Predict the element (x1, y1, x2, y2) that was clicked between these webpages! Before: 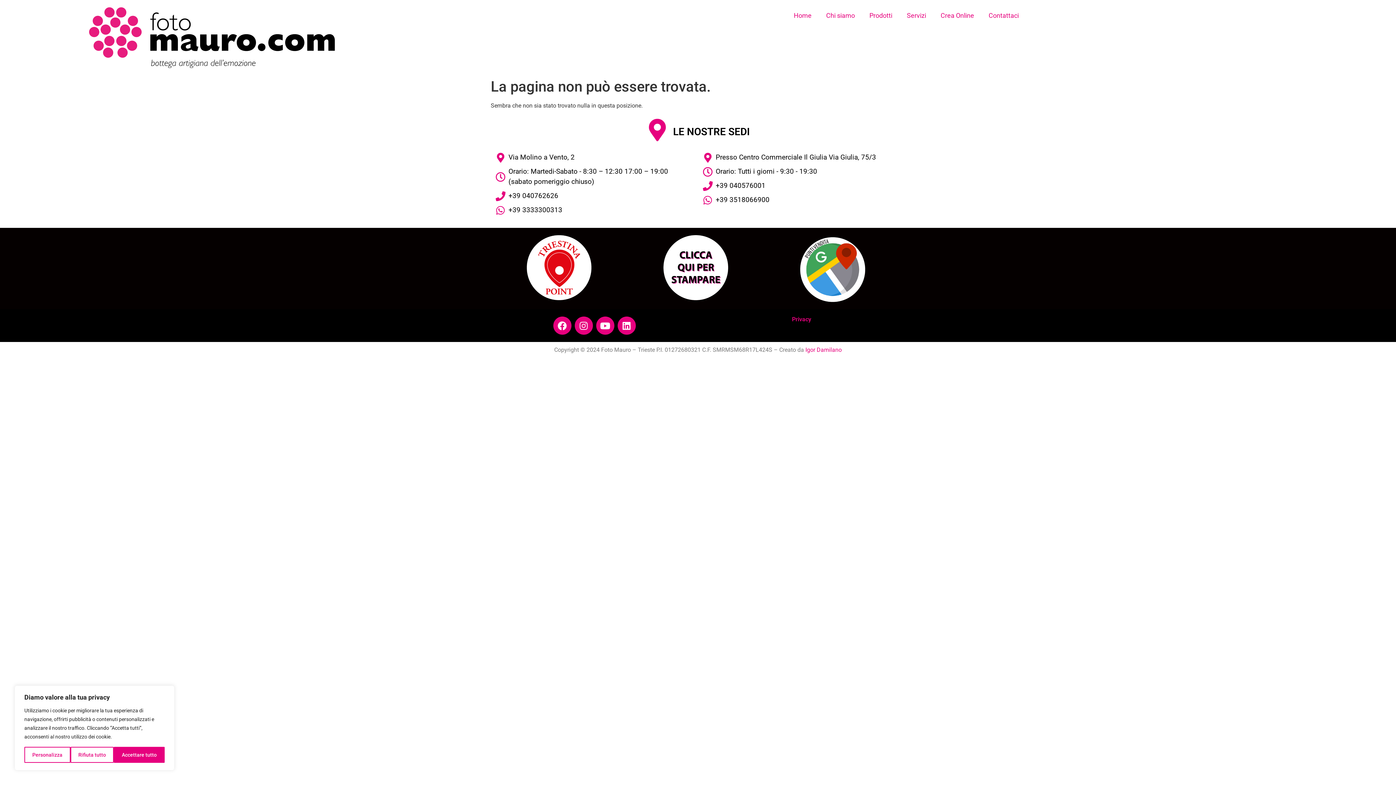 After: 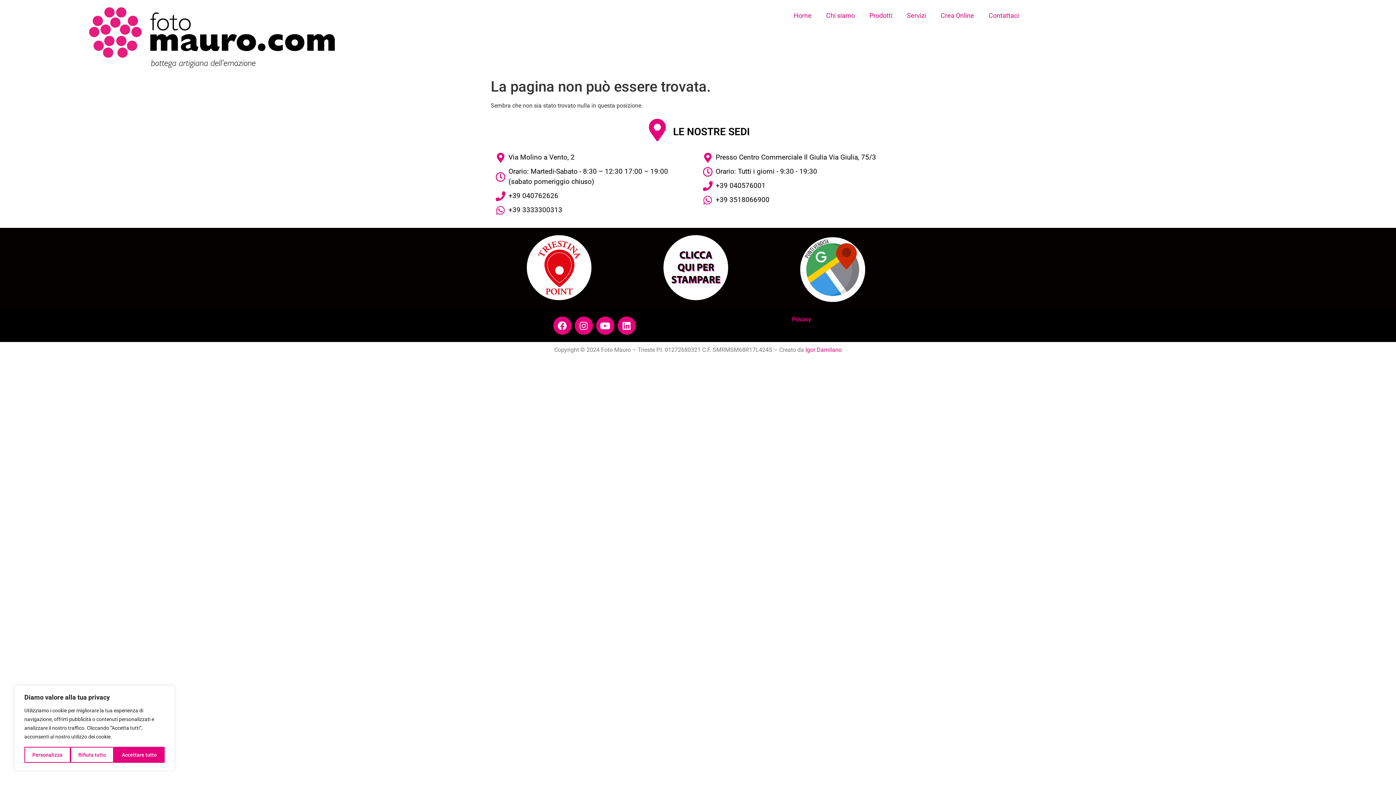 Action: label: +39 040762626 bbox: (494, 191, 694, 201)